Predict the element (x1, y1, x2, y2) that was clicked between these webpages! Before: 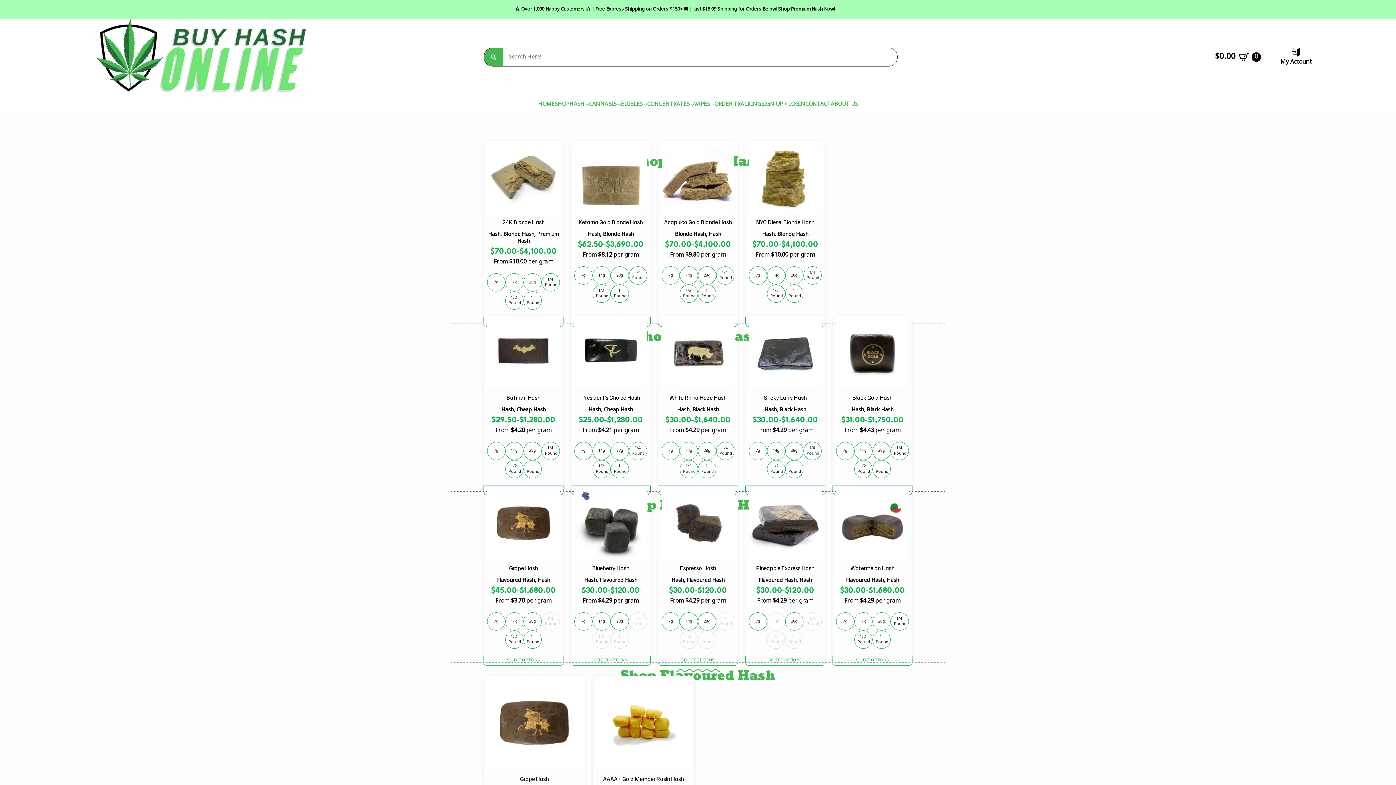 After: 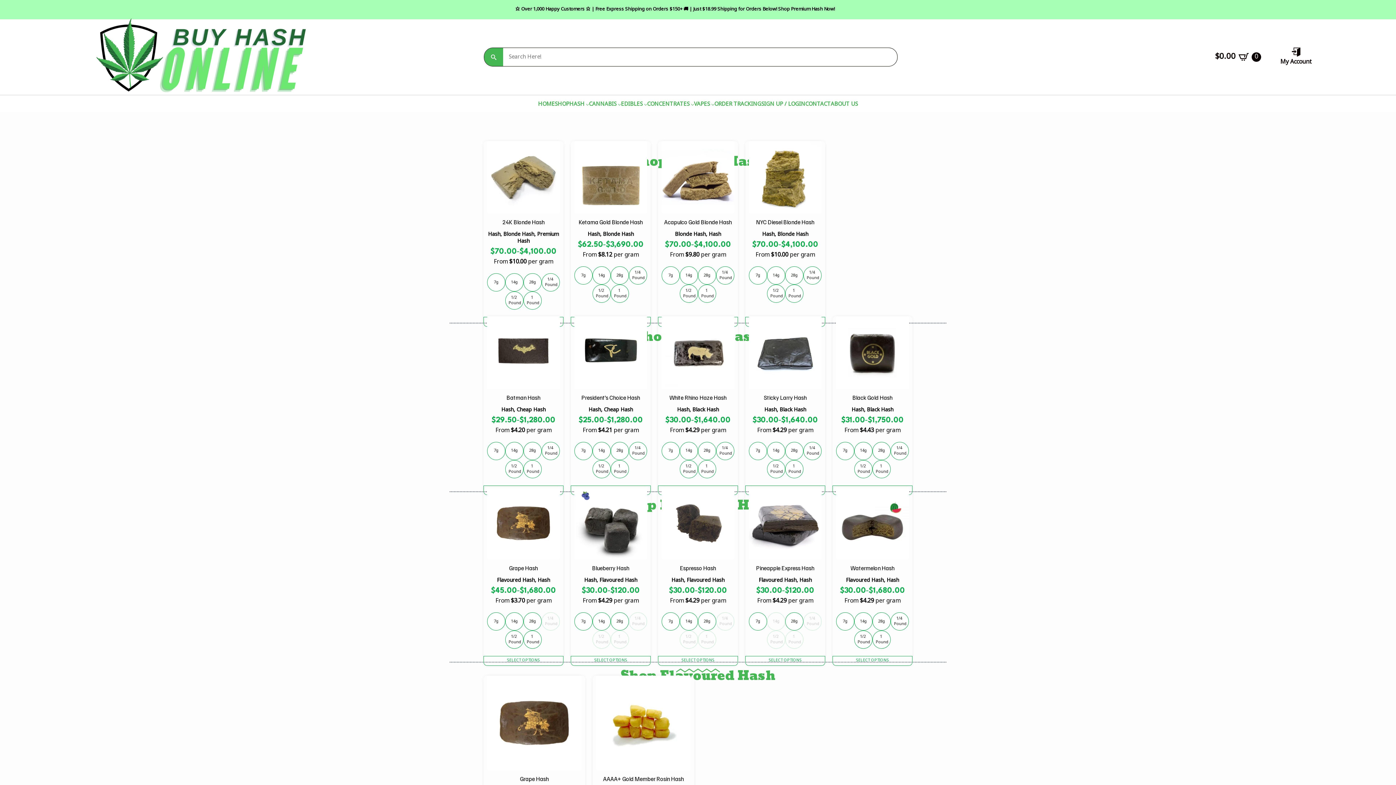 Action: bbox: (457, 6, 893, 12) label: ⭐ Over 1,000 Happy Customers ⭐ | Free Express Shipping on Orders $150+ 🚚 | Just $18.99 Shipping for Orders Below! Shop Premium Hash Now!